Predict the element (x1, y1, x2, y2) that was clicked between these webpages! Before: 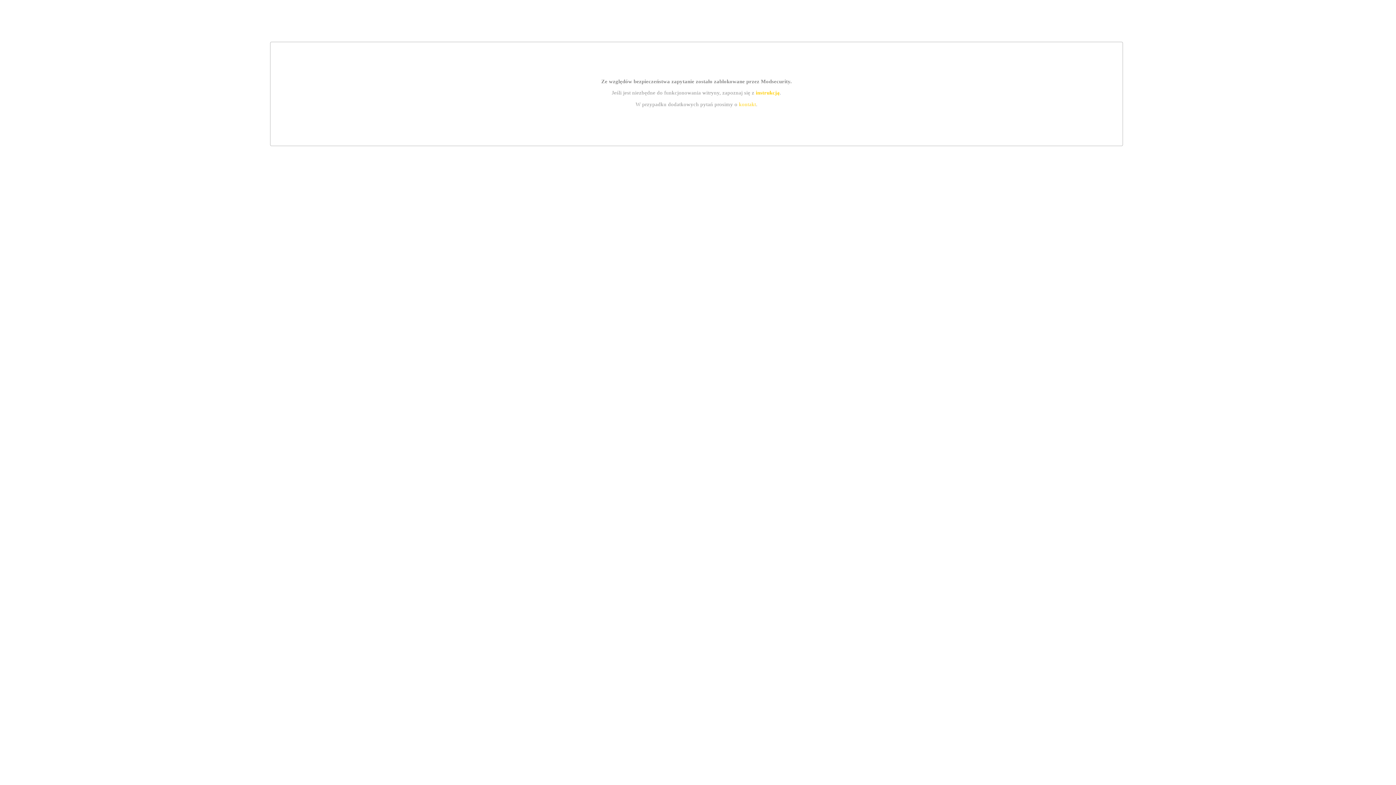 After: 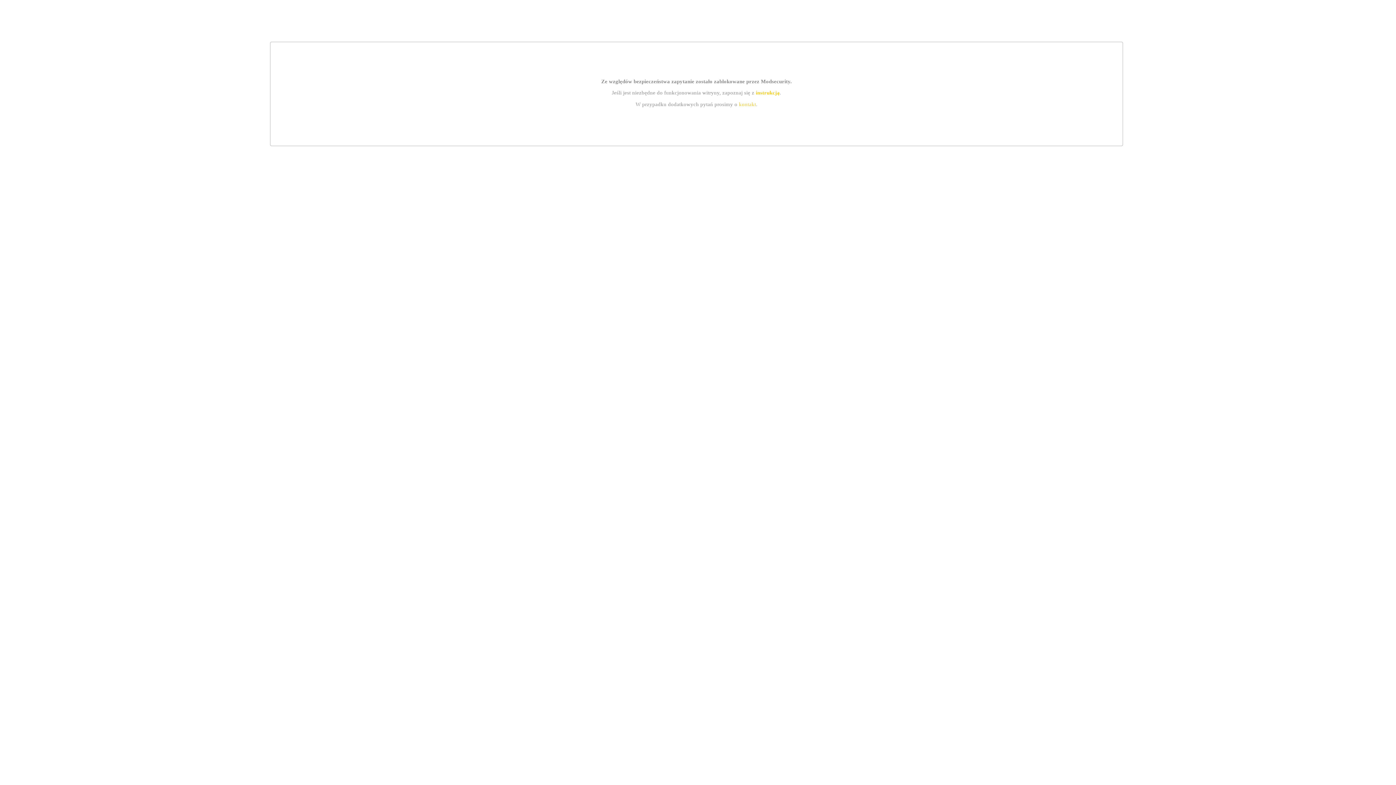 Action: label: kontakt bbox: (739, 101, 756, 107)